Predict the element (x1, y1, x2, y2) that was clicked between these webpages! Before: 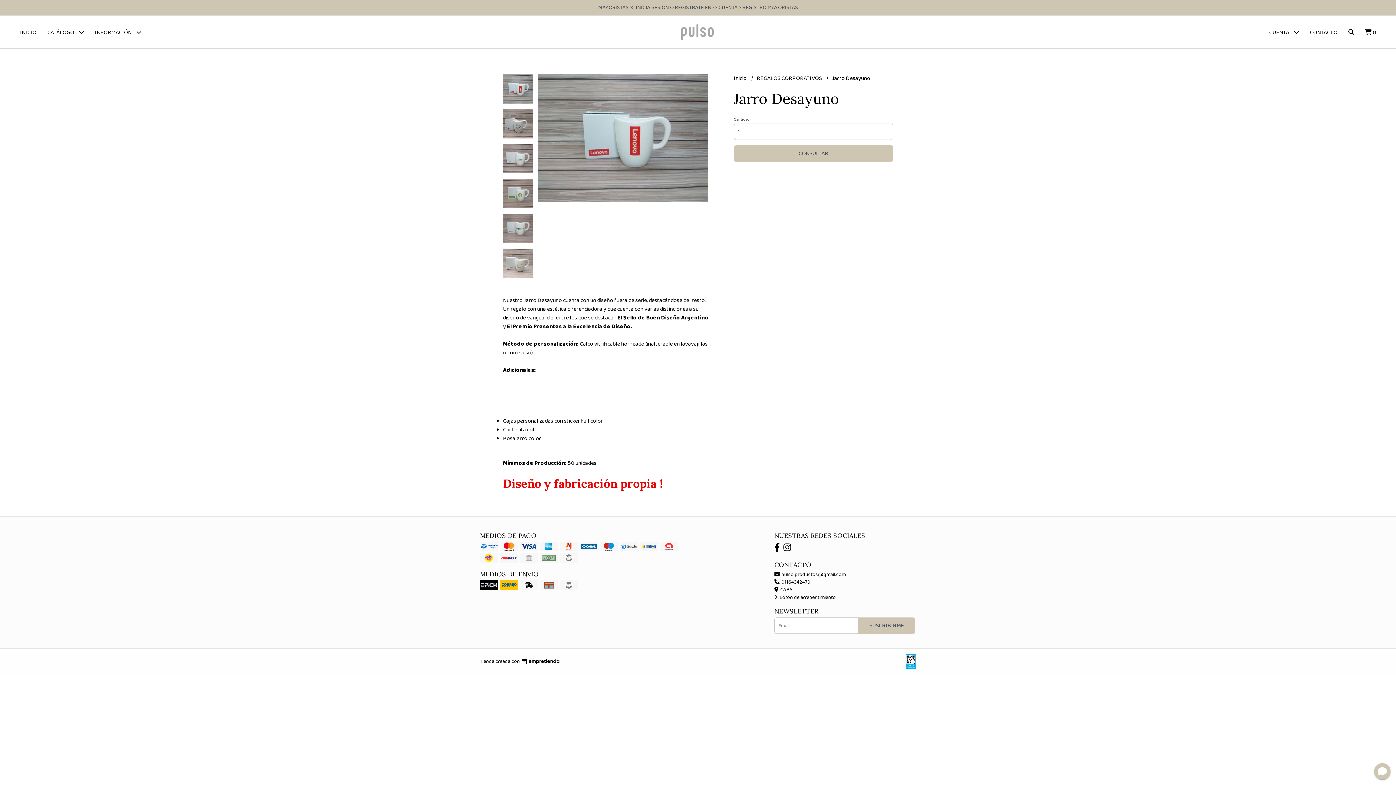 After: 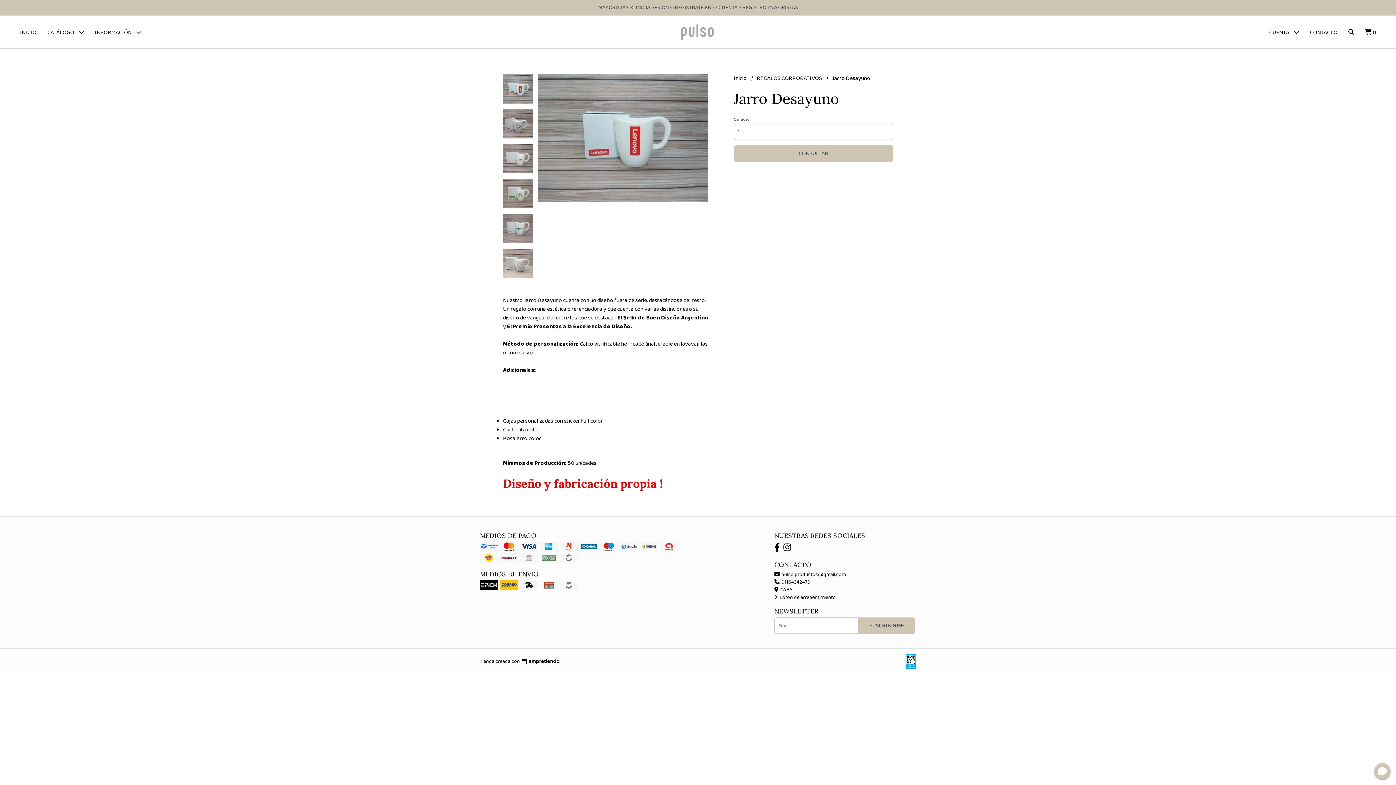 Action: bbox: (783, 541, 791, 555)